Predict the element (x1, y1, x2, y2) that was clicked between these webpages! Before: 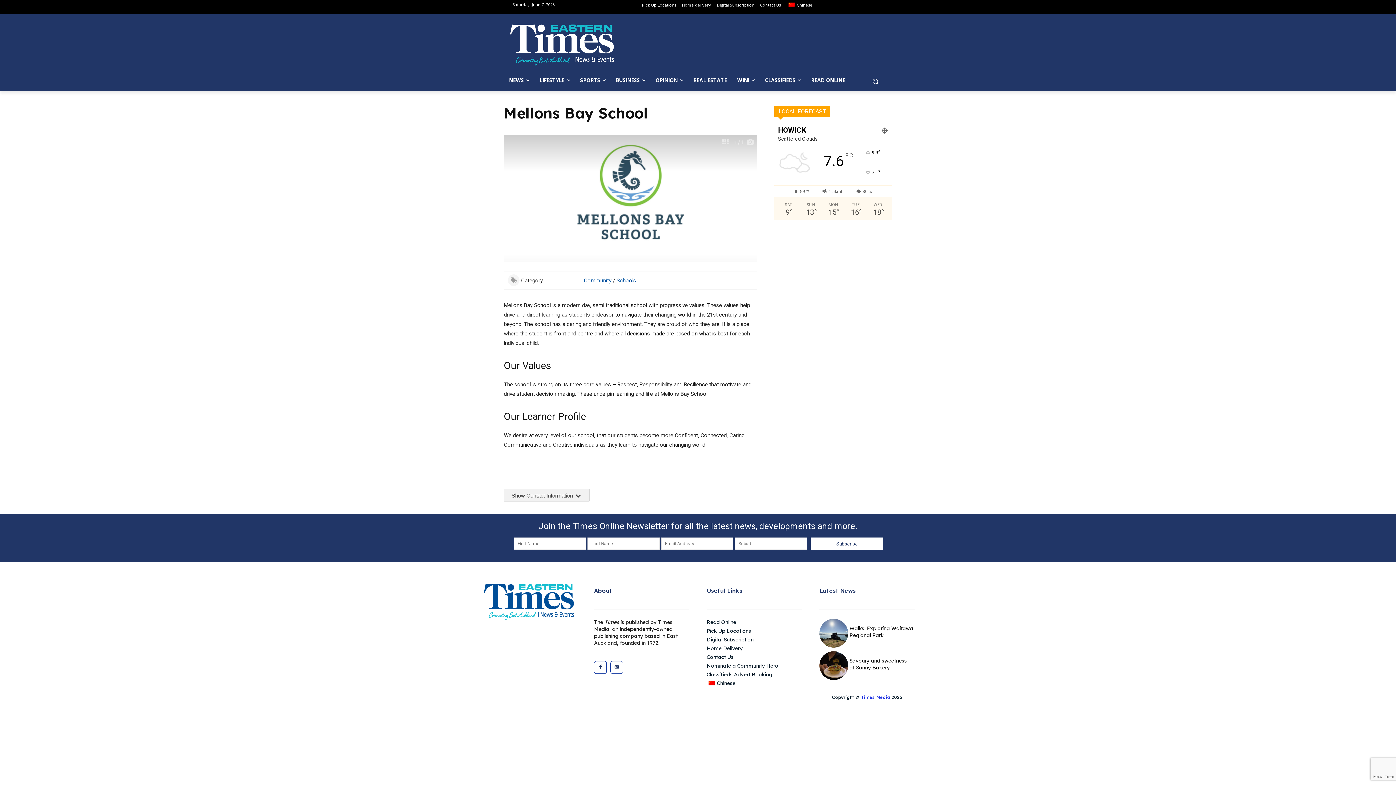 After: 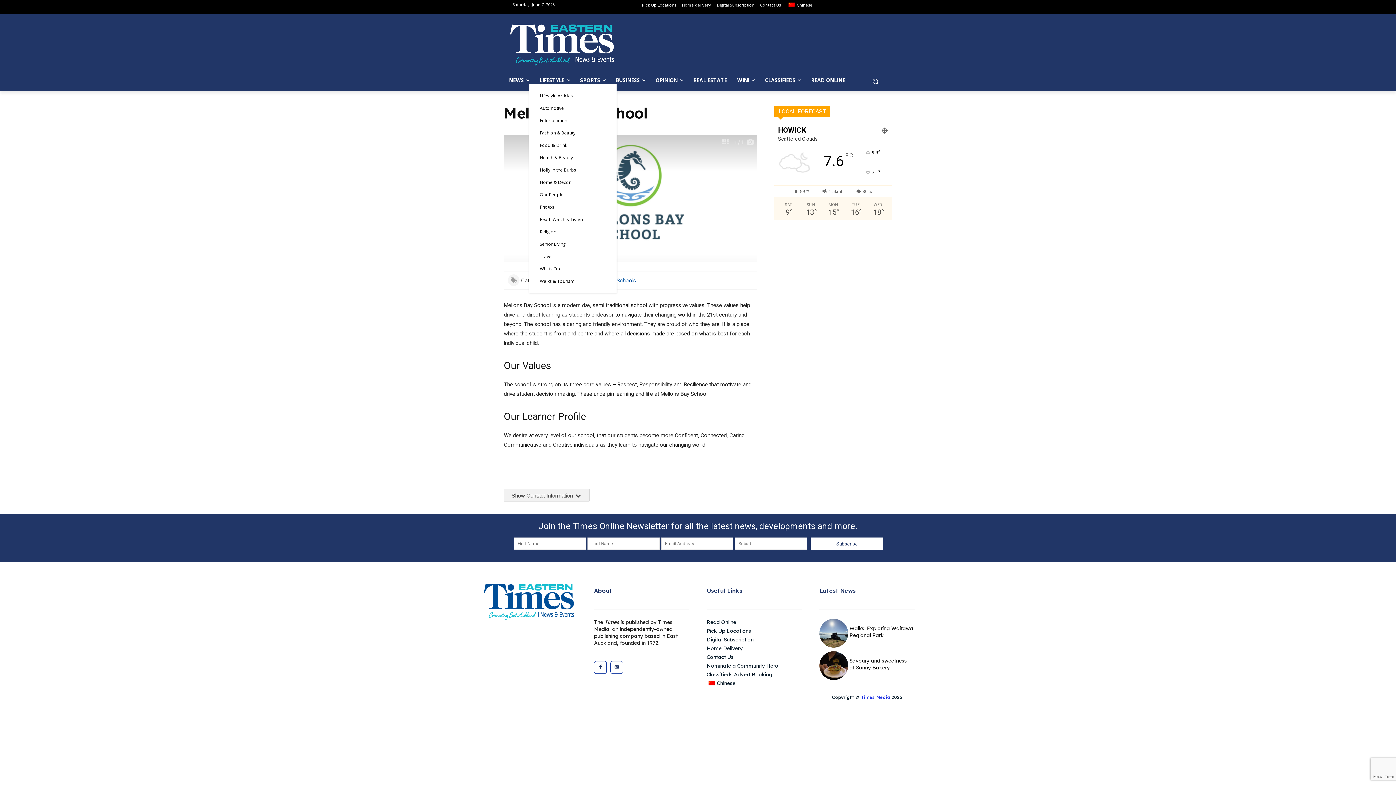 Action: label: LIFESTYLE bbox: (534, 77, 575, 83)